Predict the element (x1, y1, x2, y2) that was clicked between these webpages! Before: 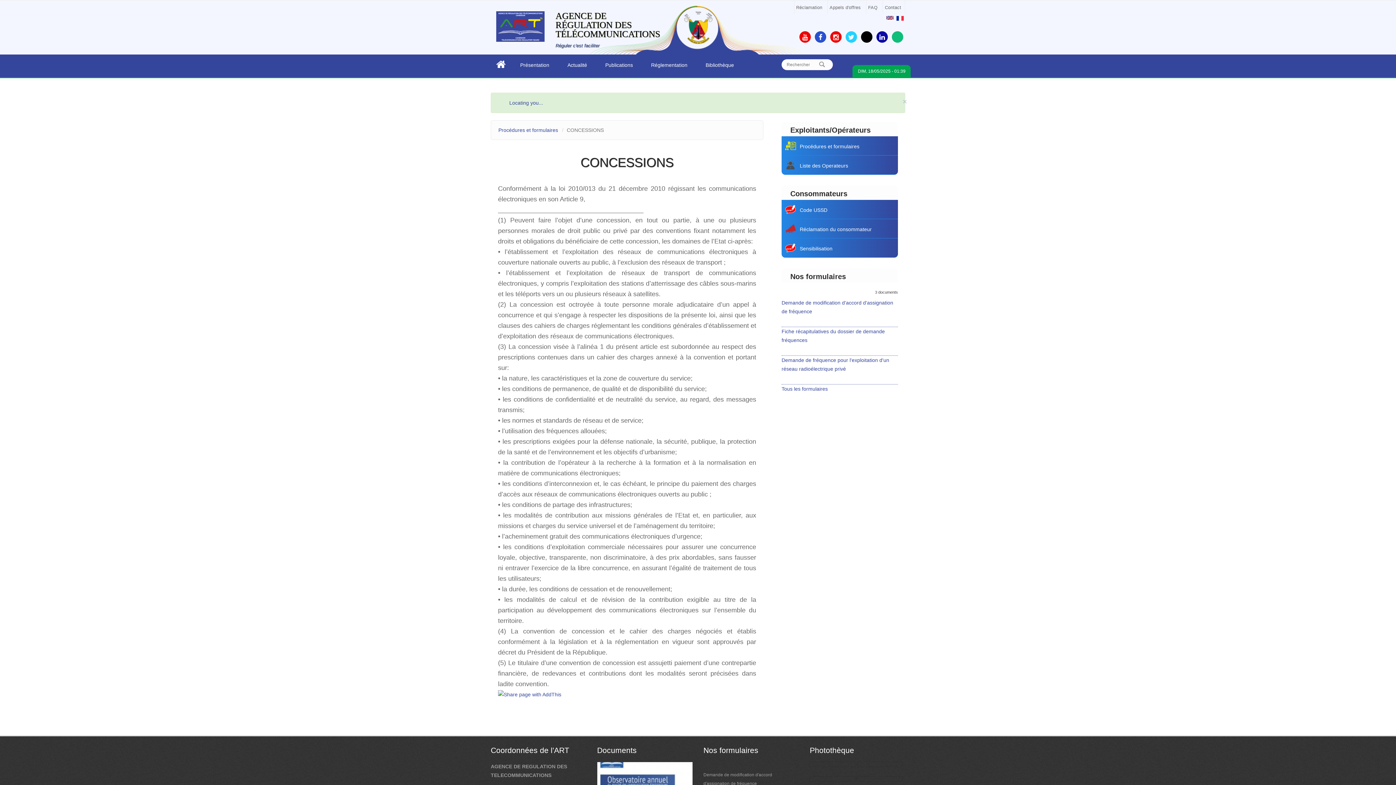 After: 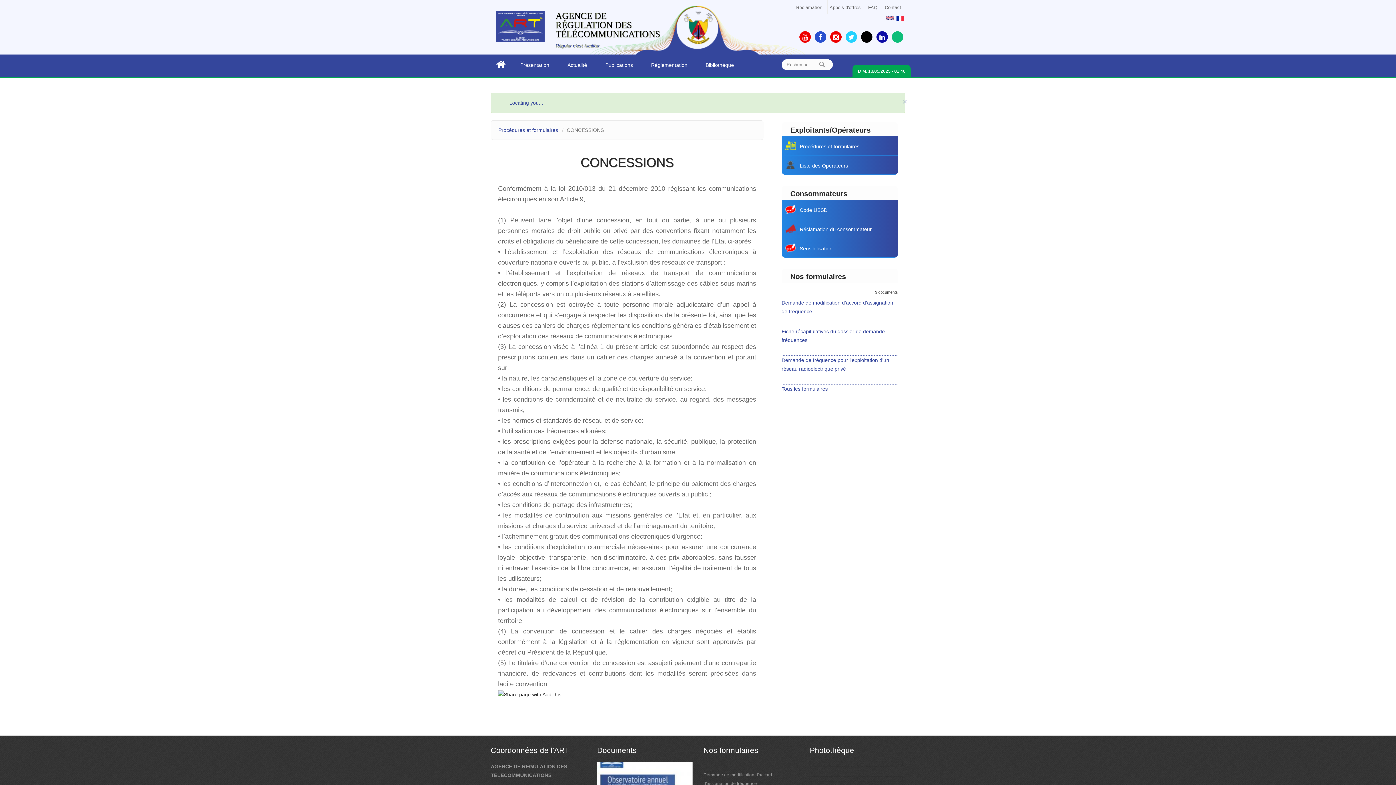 Action: bbox: (498, 691, 561, 697)